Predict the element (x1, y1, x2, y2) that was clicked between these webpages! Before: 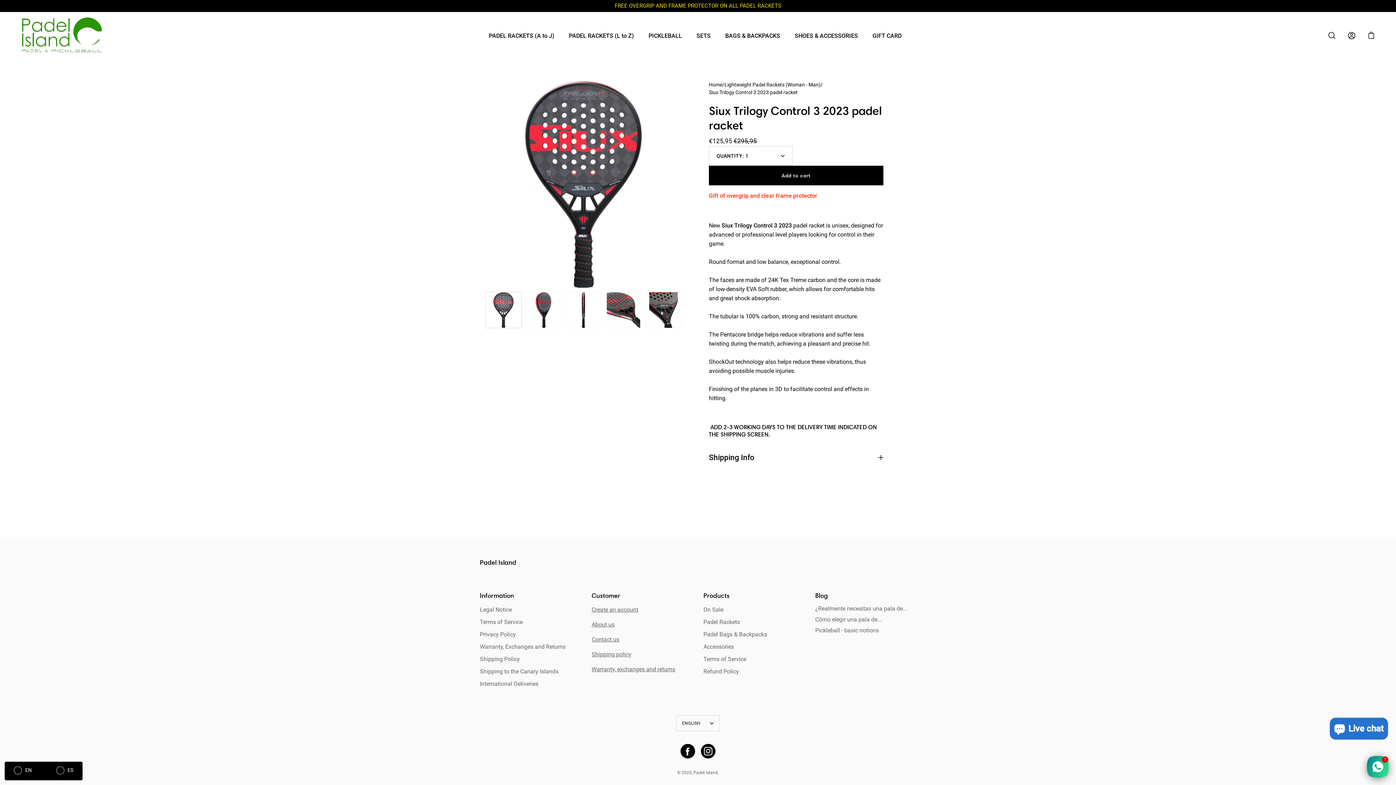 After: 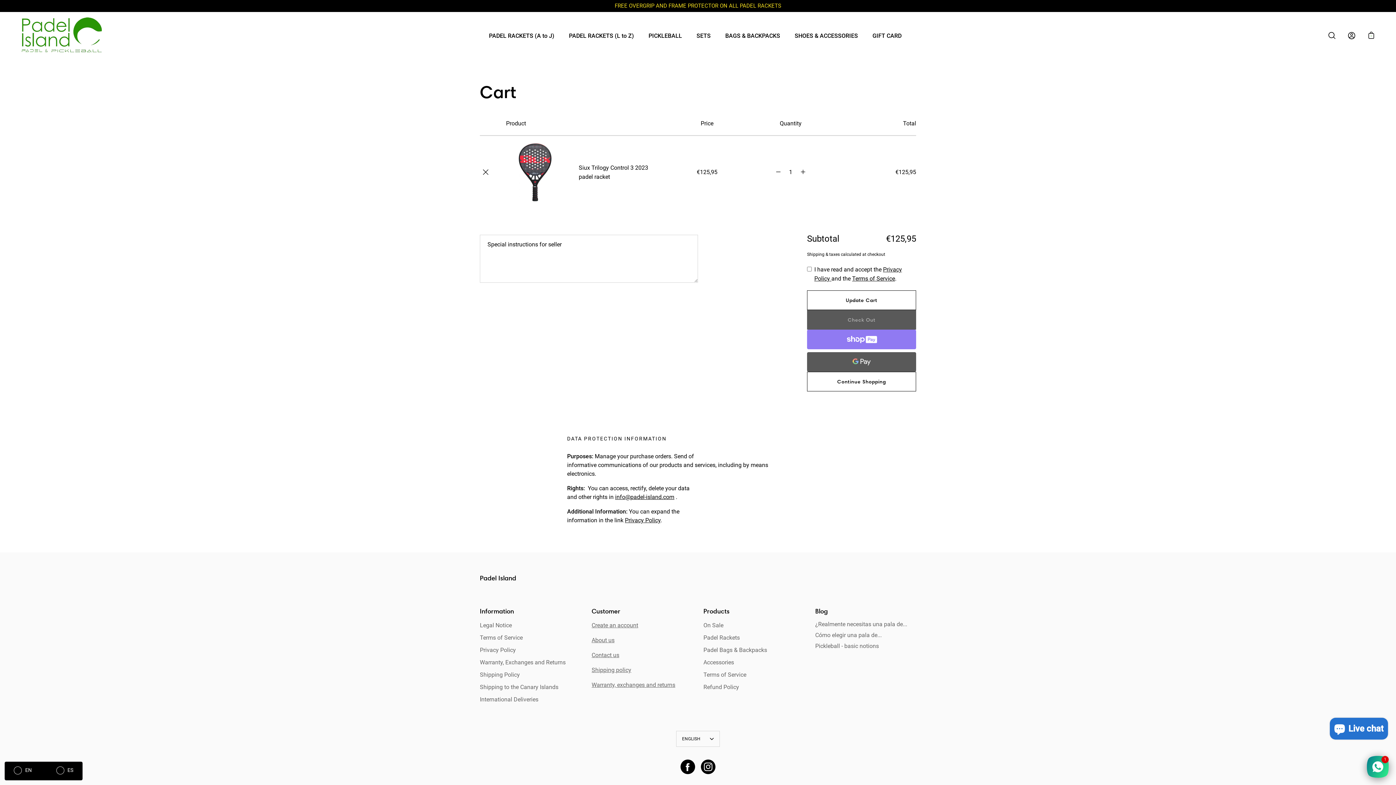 Action: label: Add to cart bbox: (709, 165, 883, 185)